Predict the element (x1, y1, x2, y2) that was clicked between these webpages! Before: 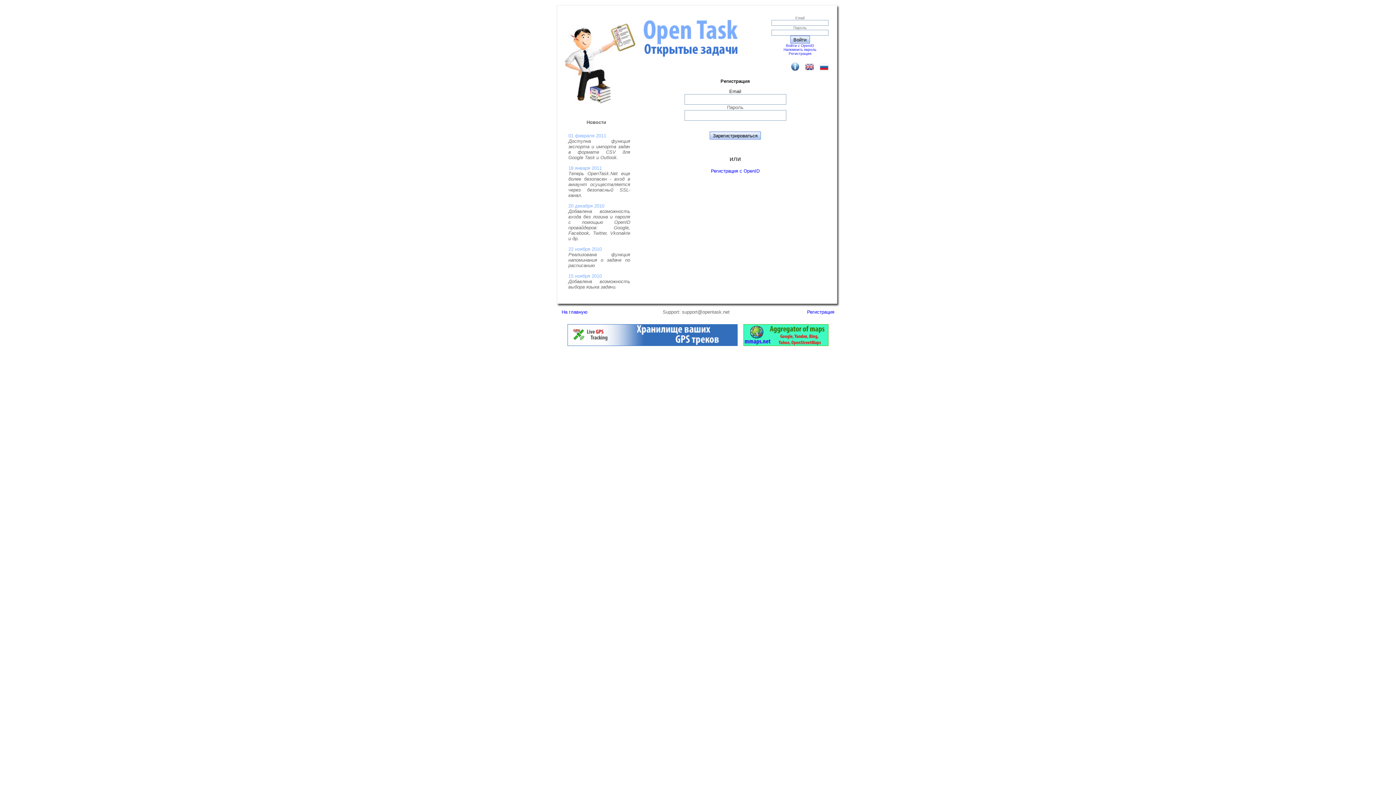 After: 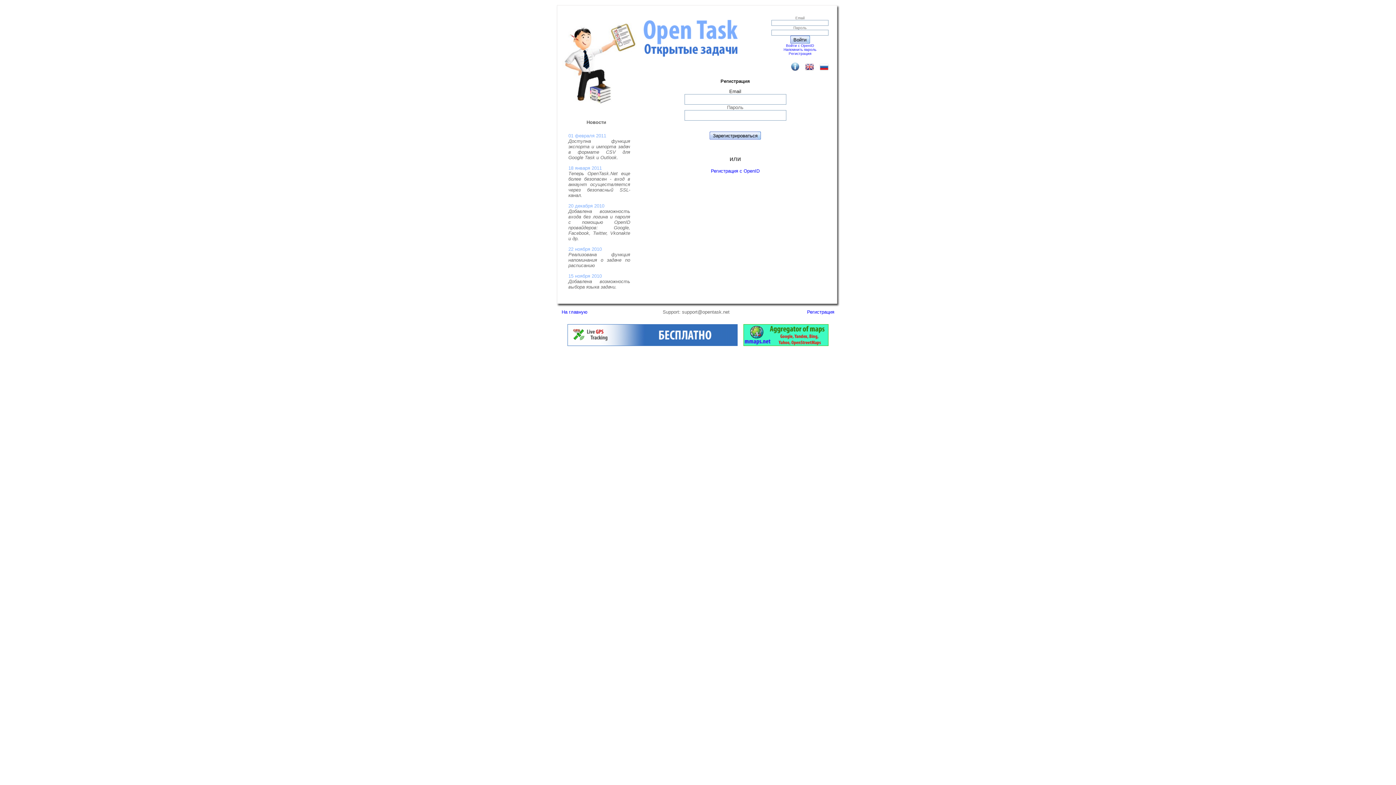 Action: bbox: (807, 309, 834, 314) label: Регистрация